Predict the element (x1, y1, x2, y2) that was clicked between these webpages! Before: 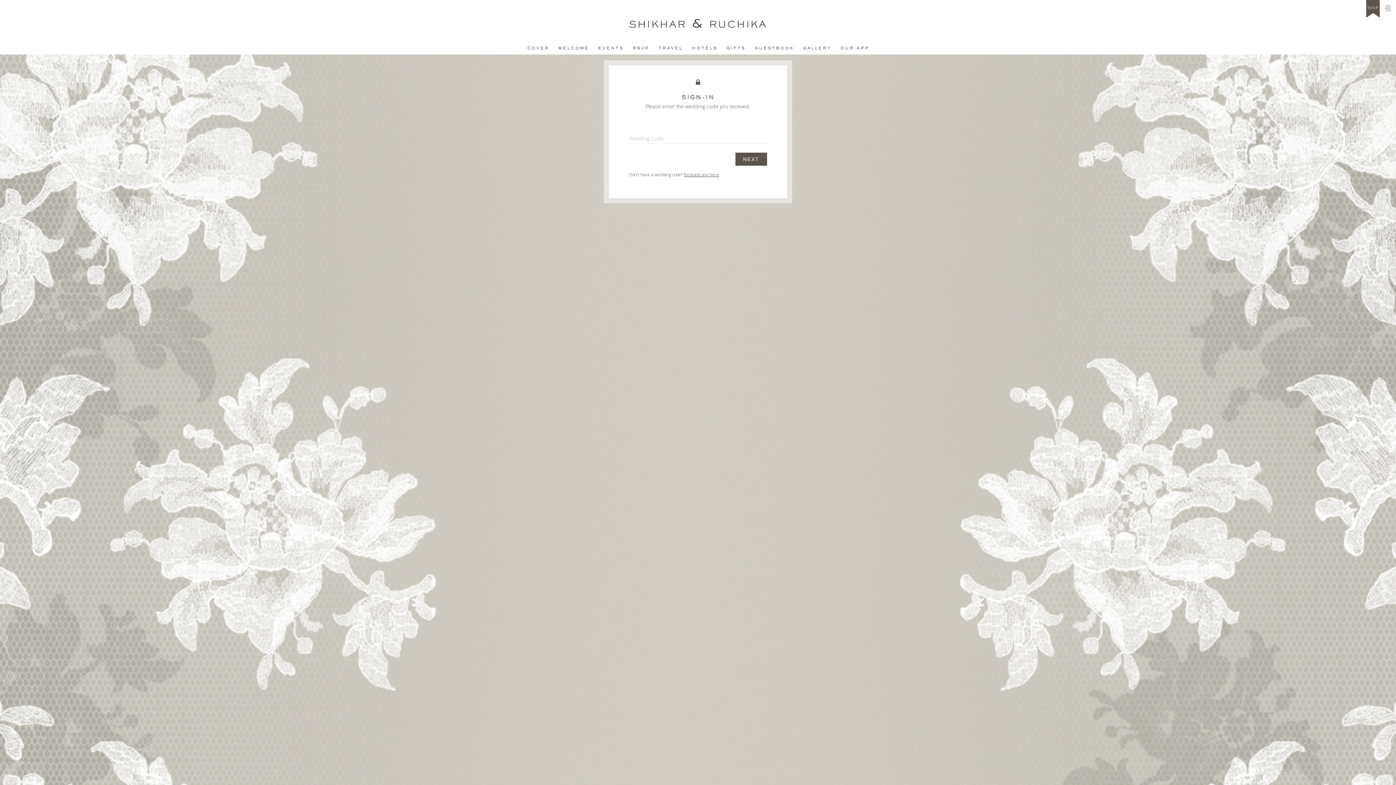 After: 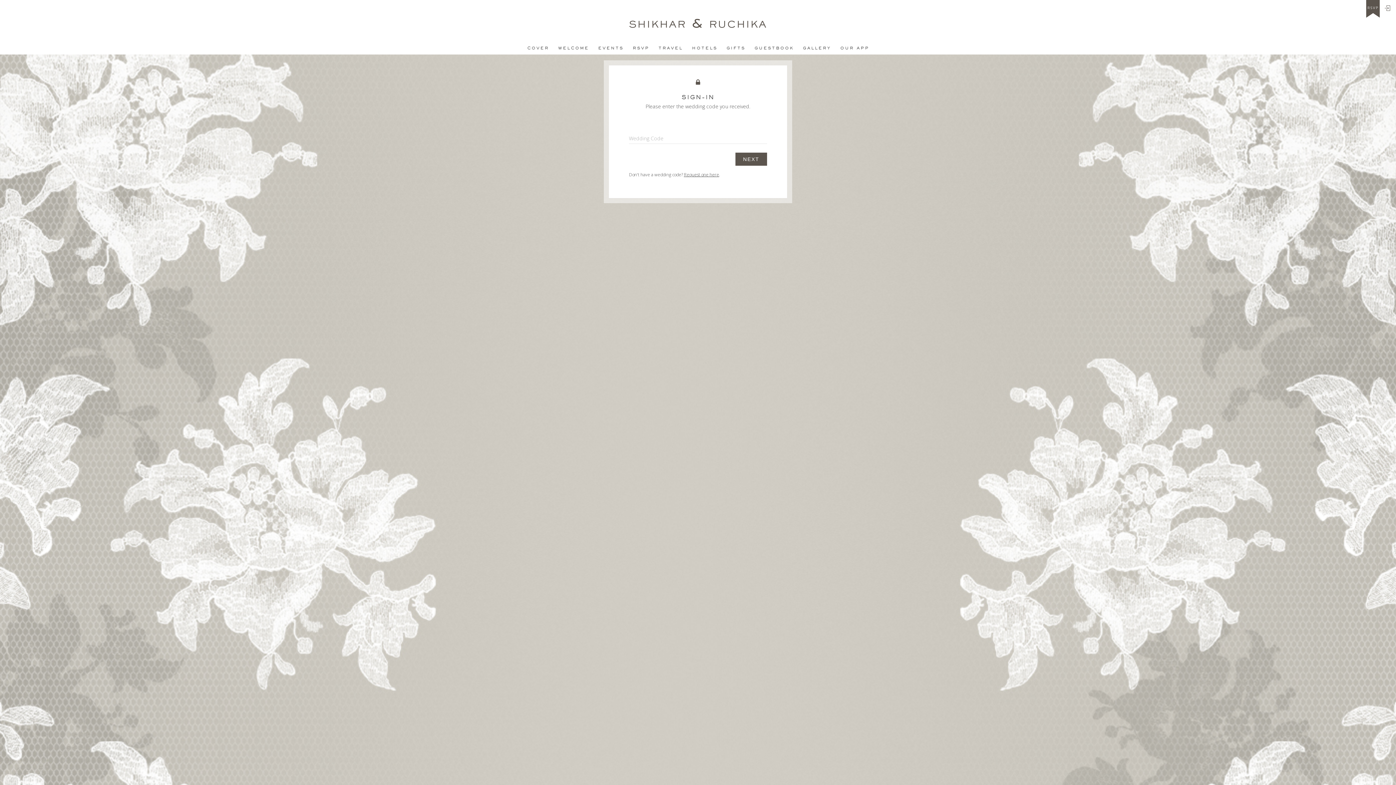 Action: label: HOTELS bbox: (691, 45, 717, 53)